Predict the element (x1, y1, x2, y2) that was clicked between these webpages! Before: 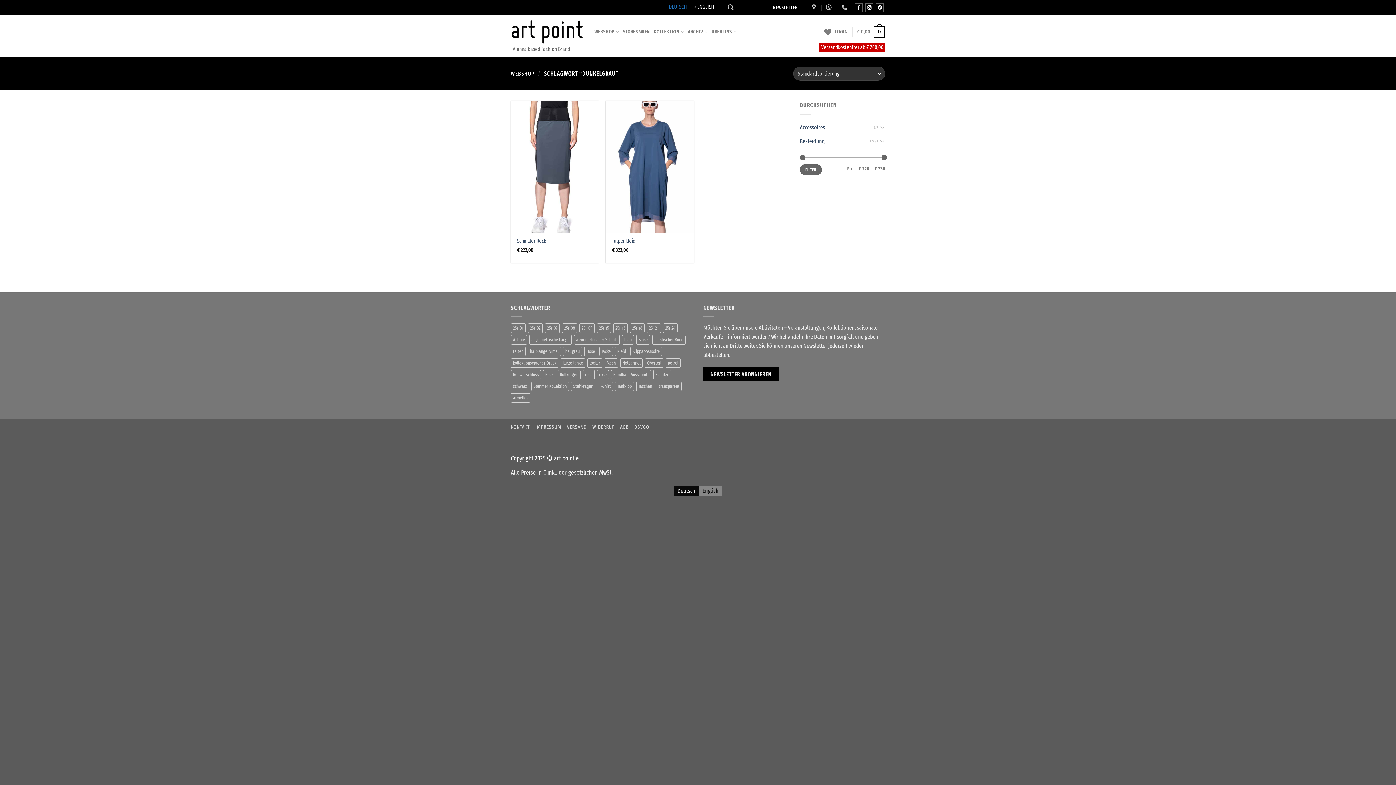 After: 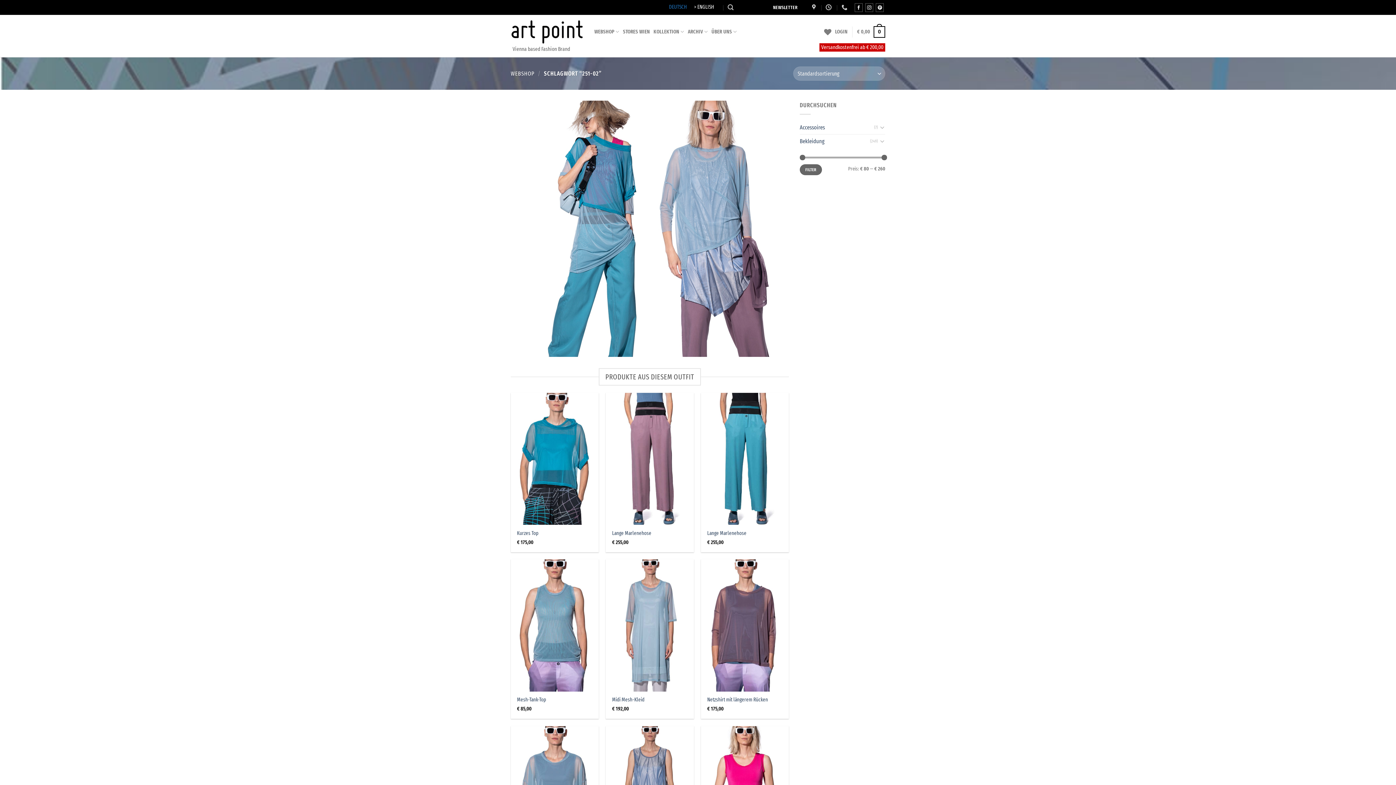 Action: label: 251-02 (18 Produkte) bbox: (528, 323, 542, 333)